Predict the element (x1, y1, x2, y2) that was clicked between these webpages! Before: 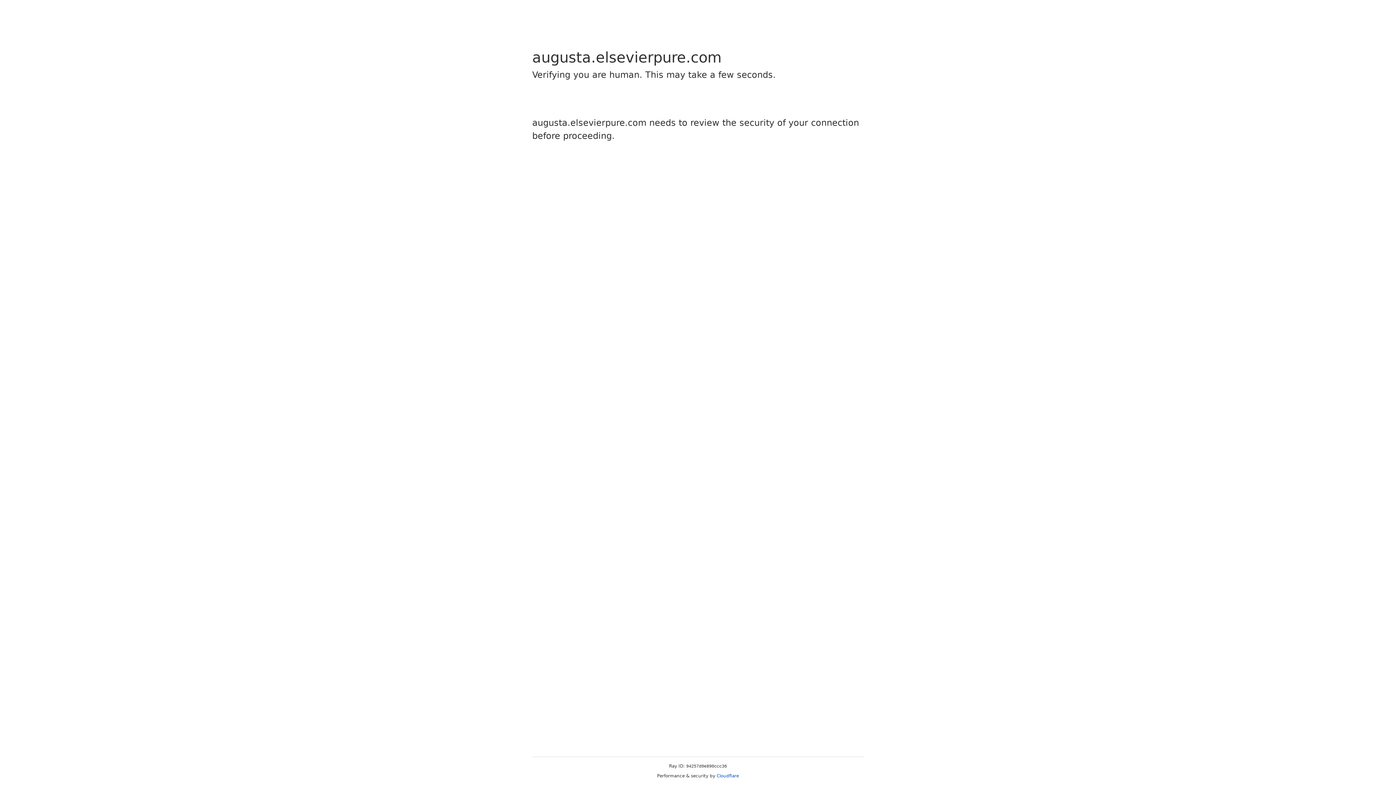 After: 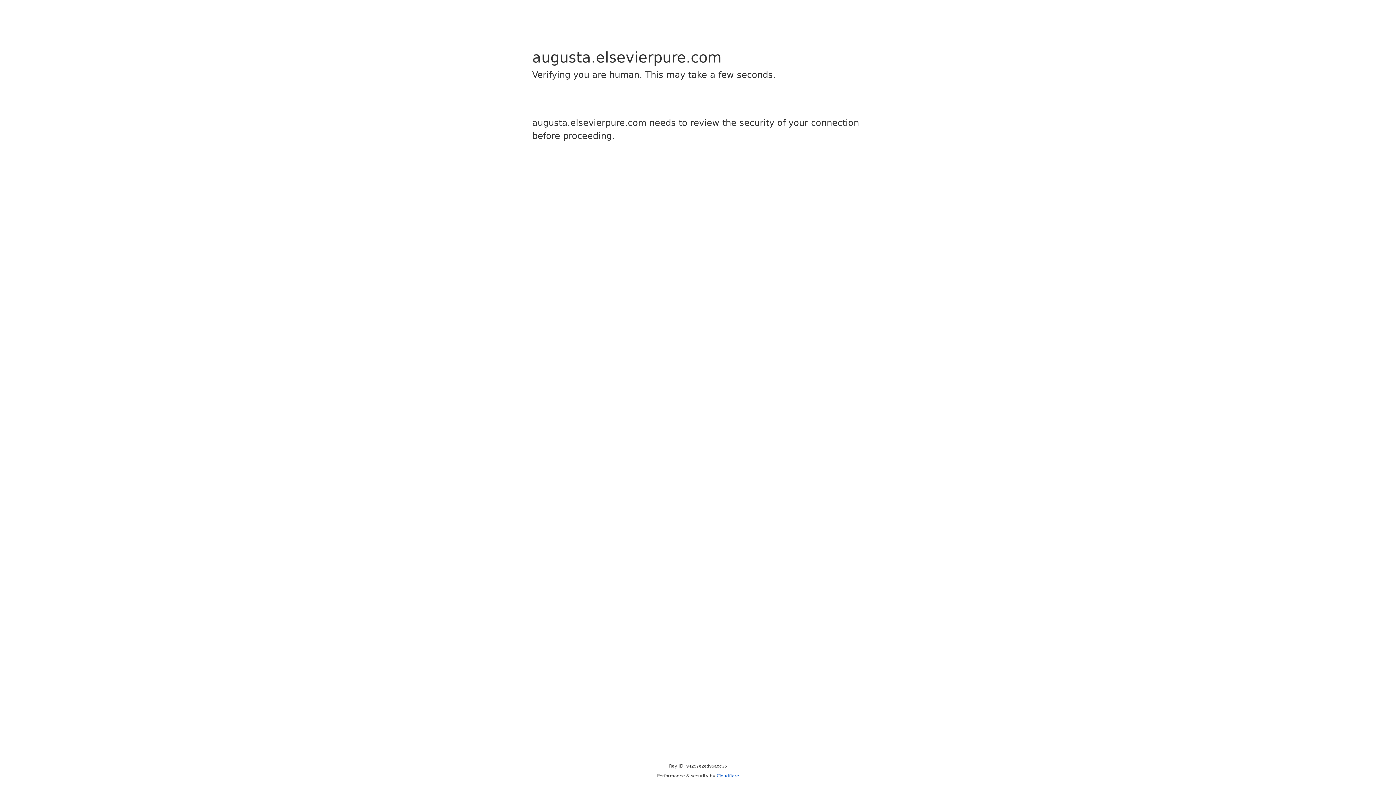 Action: bbox: (716, 773, 739, 778) label: Cloudflare